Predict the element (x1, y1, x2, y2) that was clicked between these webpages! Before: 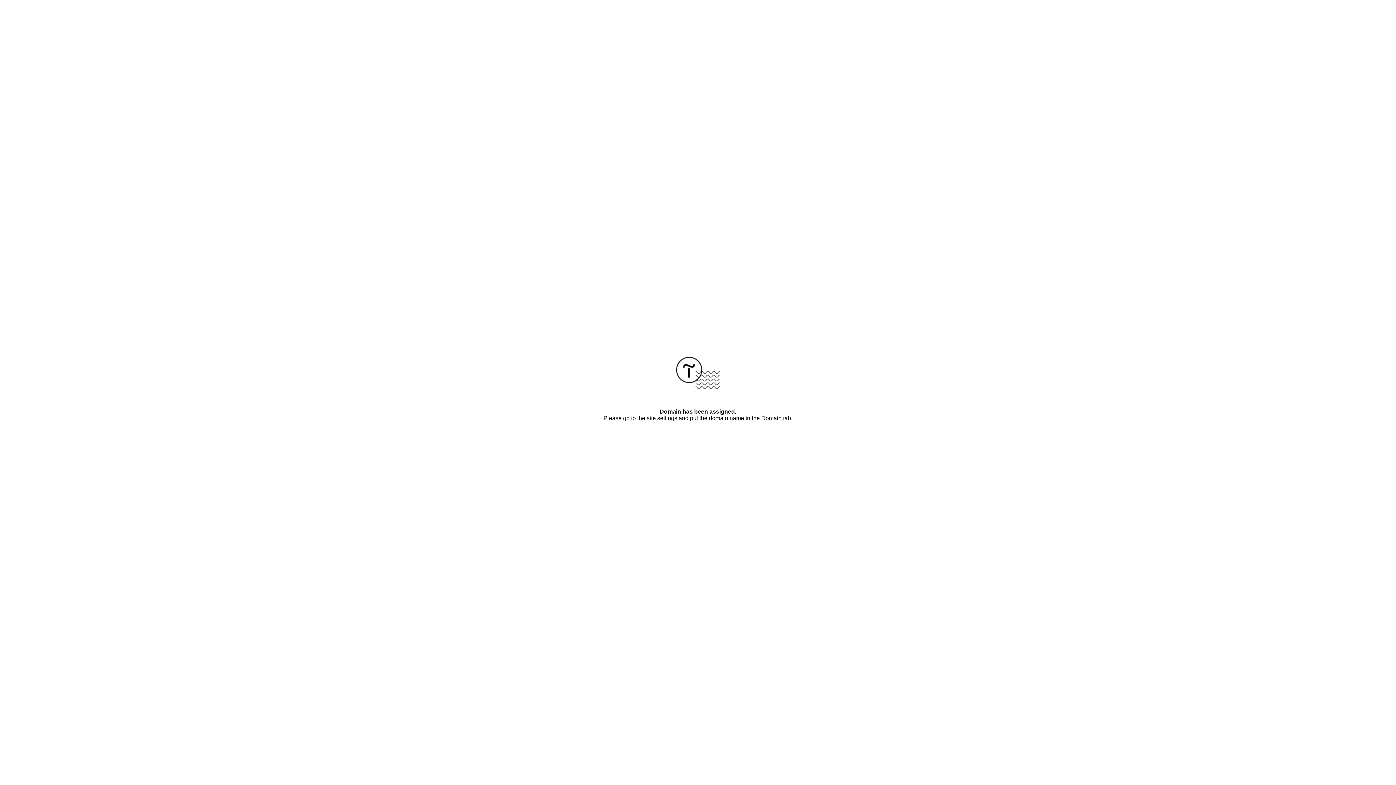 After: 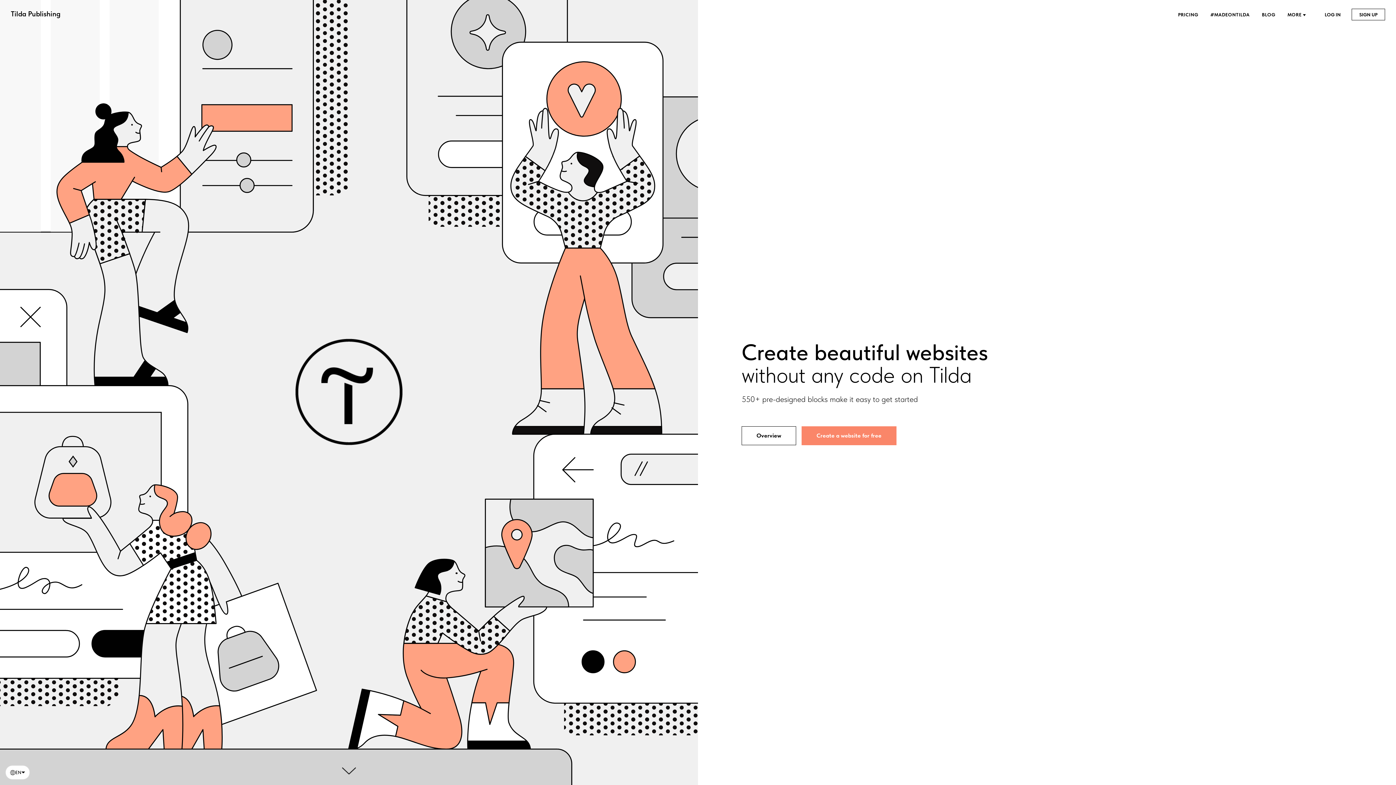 Action: bbox: (676, 384, 720, 390)